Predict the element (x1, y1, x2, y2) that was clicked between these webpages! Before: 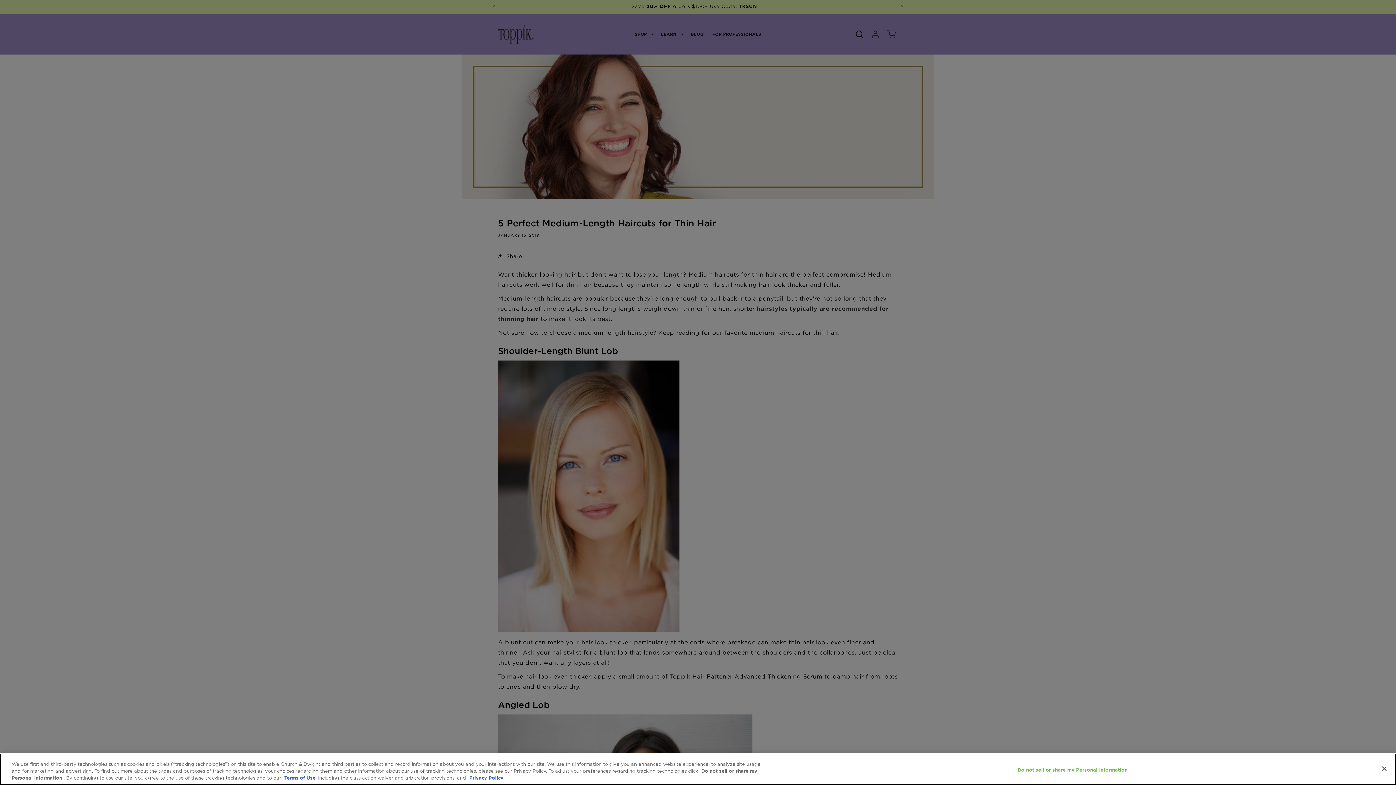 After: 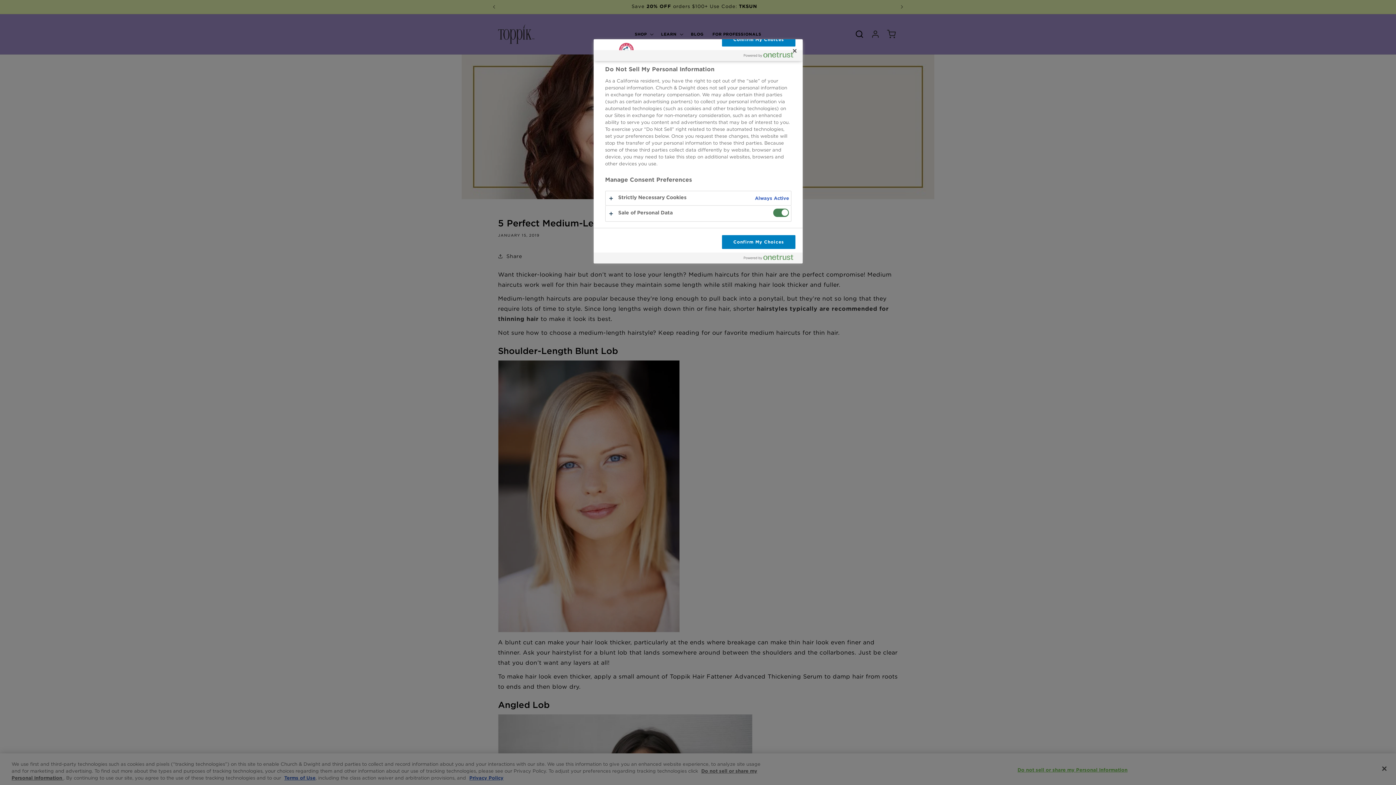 Action: bbox: (1017, 763, 1127, 777) label: Do not sell or share my Personal Information